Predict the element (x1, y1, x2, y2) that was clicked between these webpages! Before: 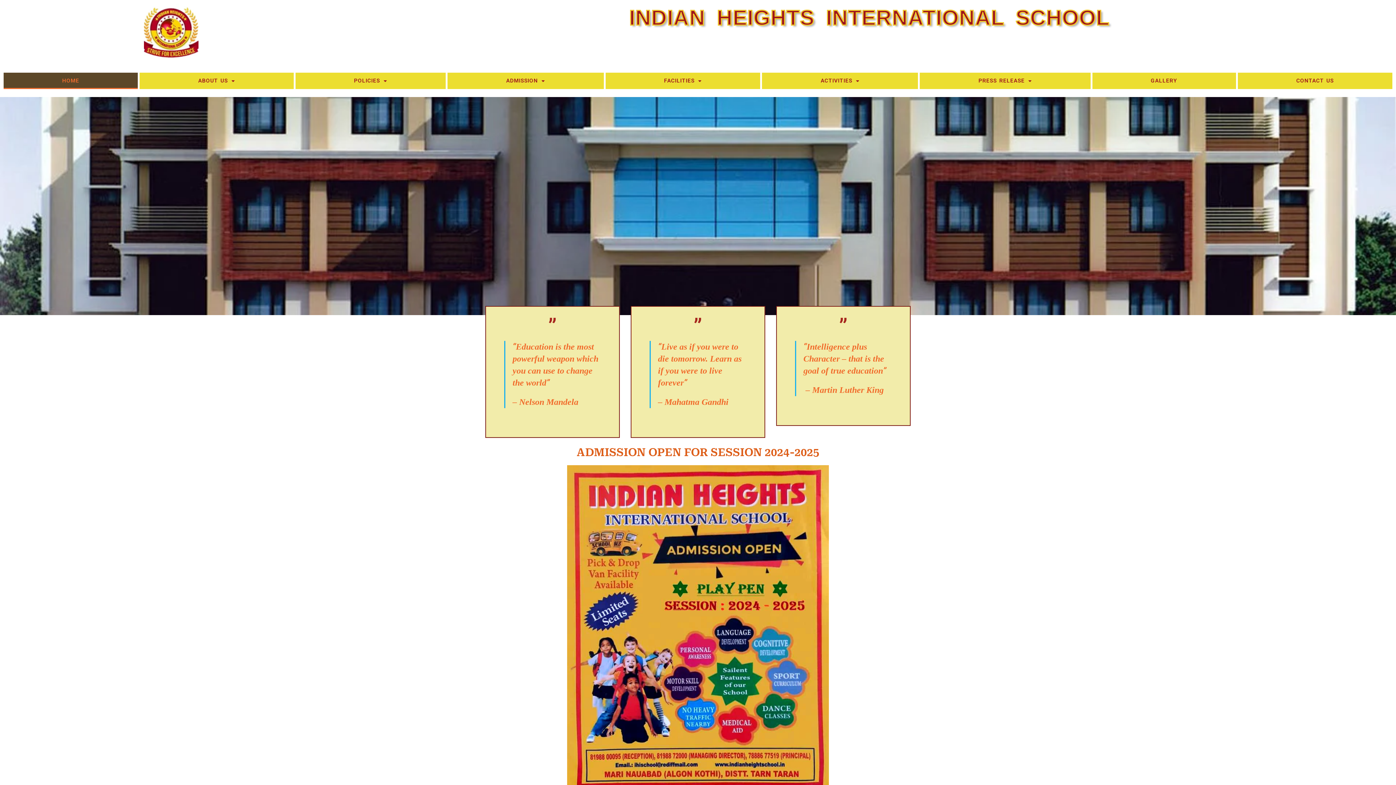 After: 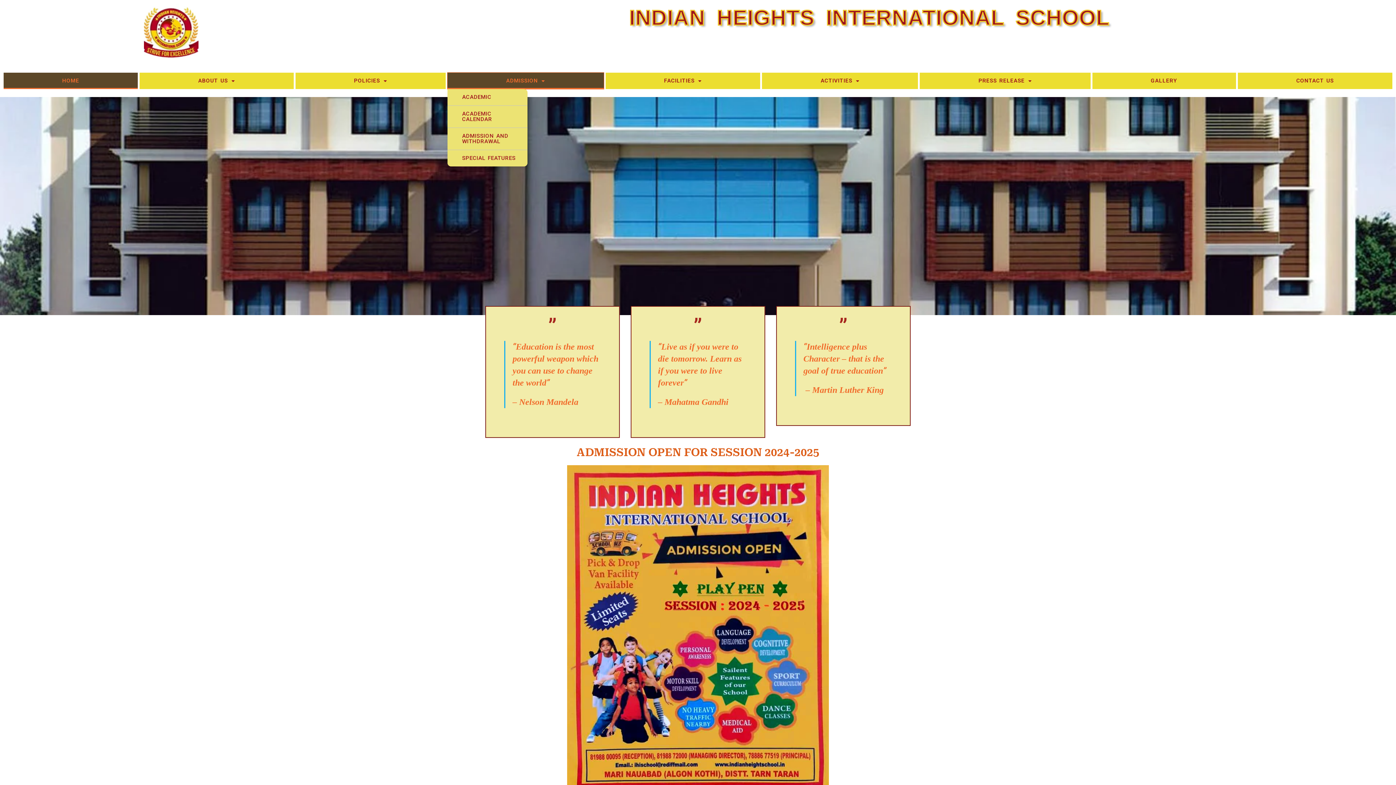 Action: label: ADMISSION bbox: (447, 72, 603, 89)